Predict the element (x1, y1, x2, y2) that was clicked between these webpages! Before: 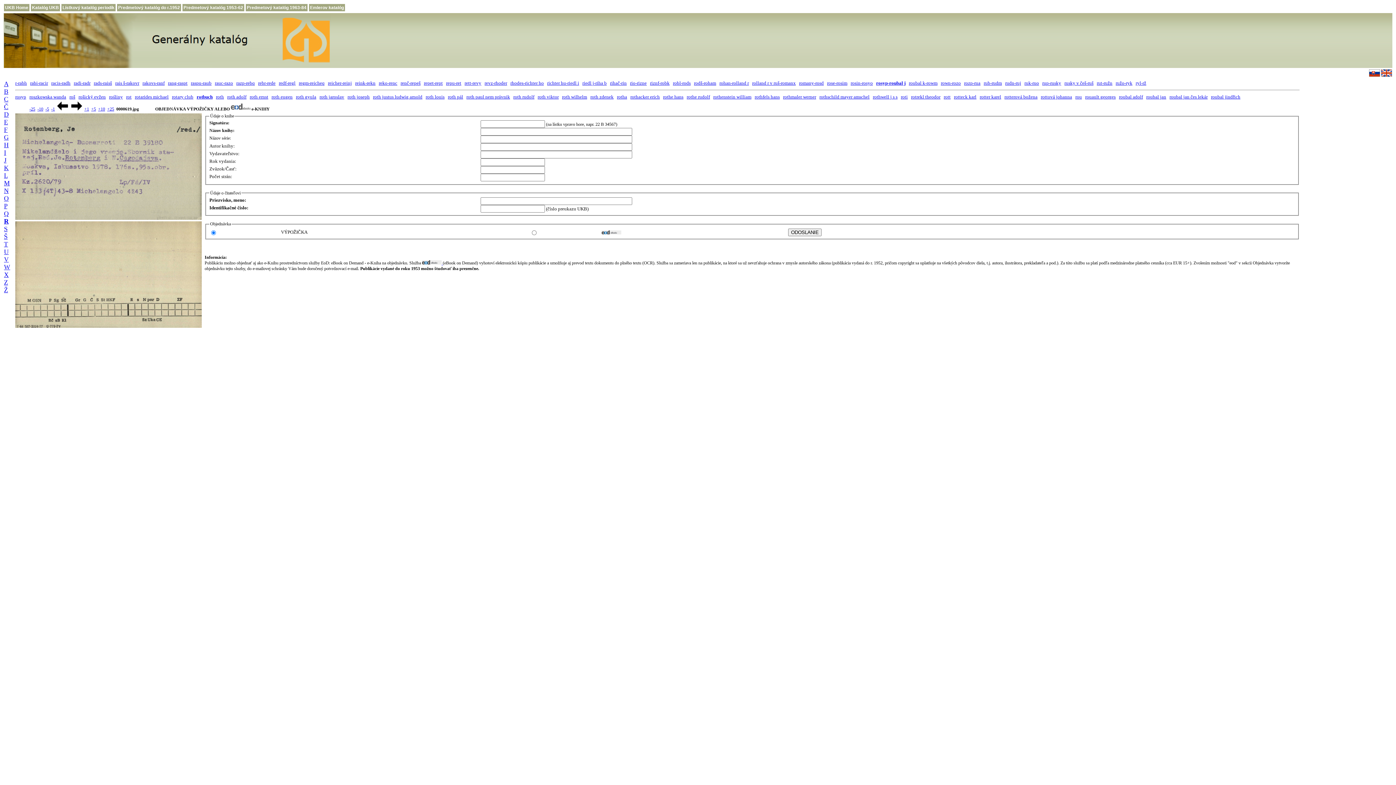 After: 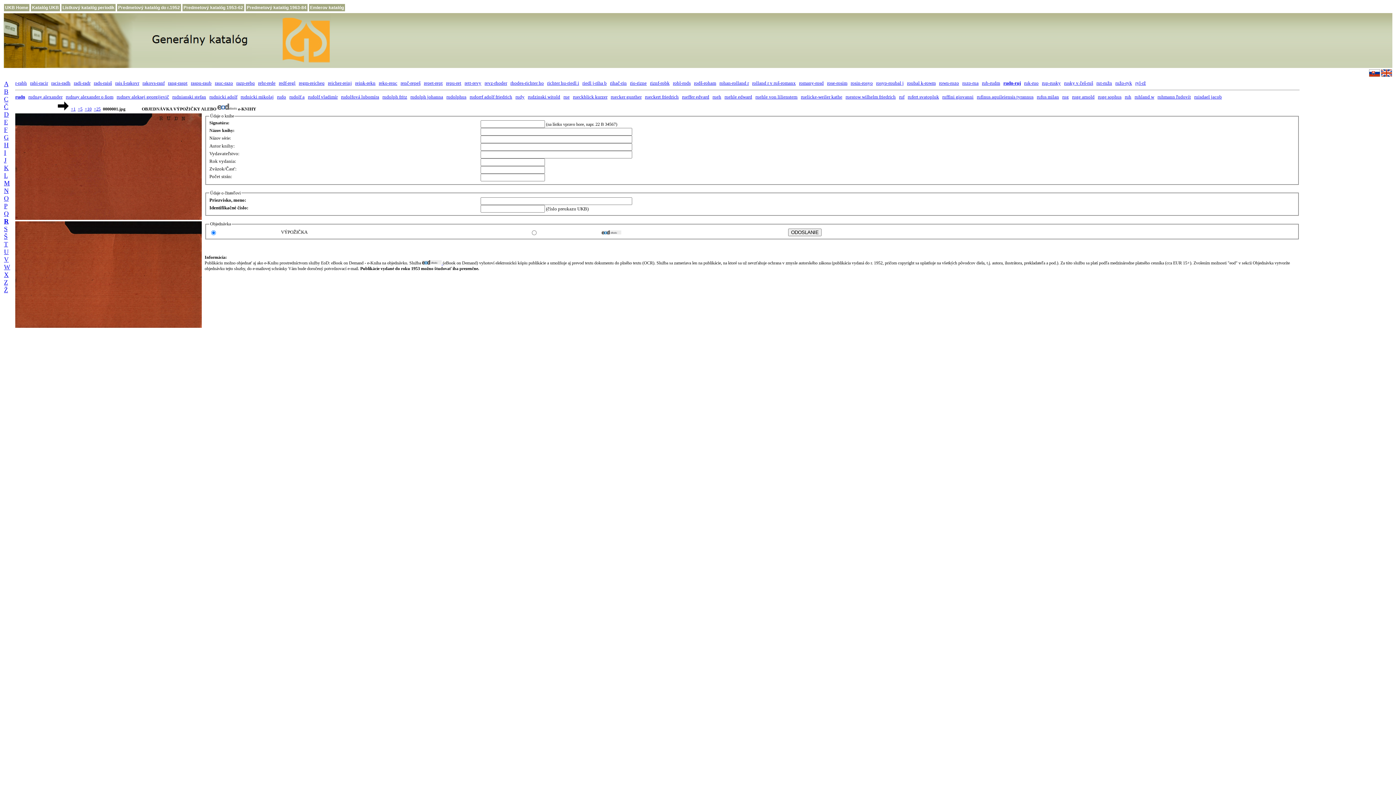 Action: bbox: (1005, 80, 1021, 85) label: rudn-ruj